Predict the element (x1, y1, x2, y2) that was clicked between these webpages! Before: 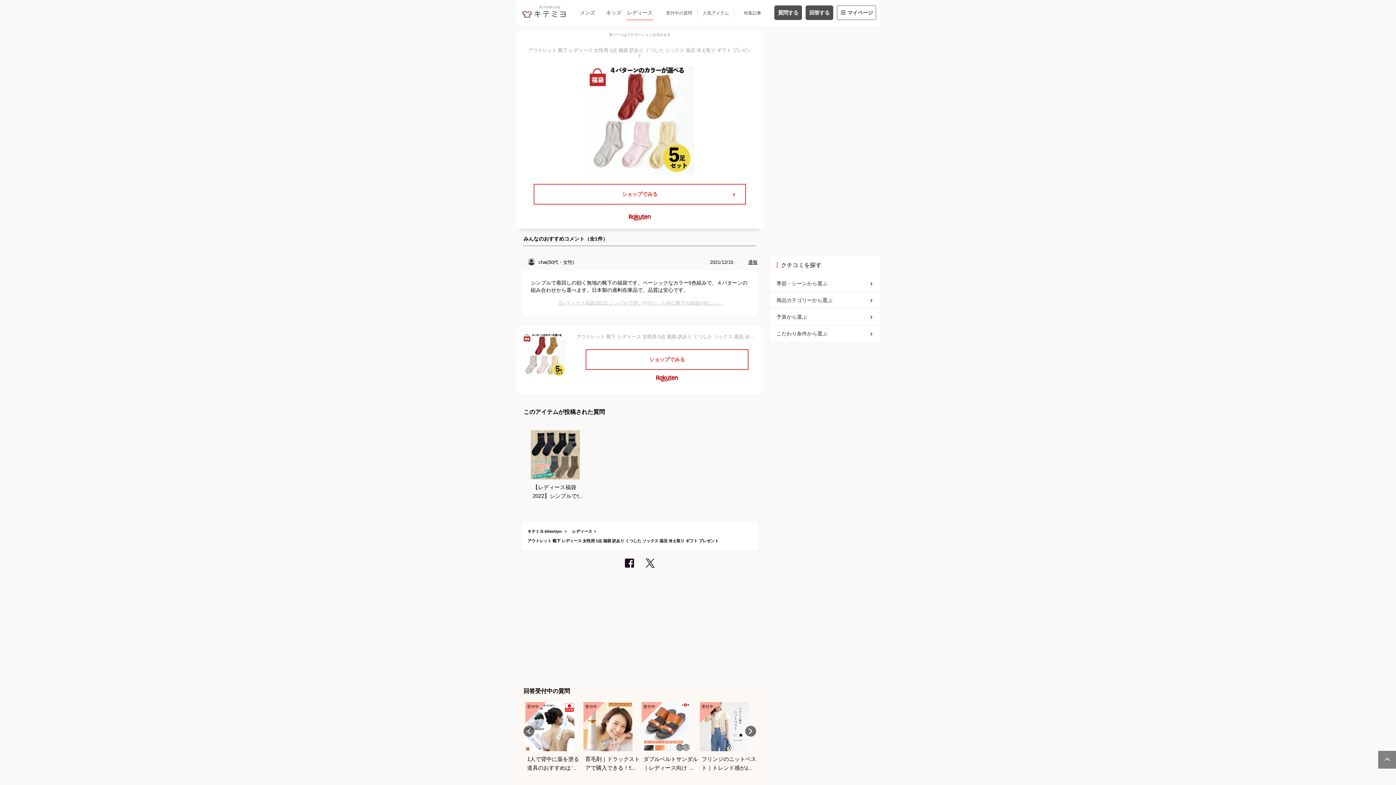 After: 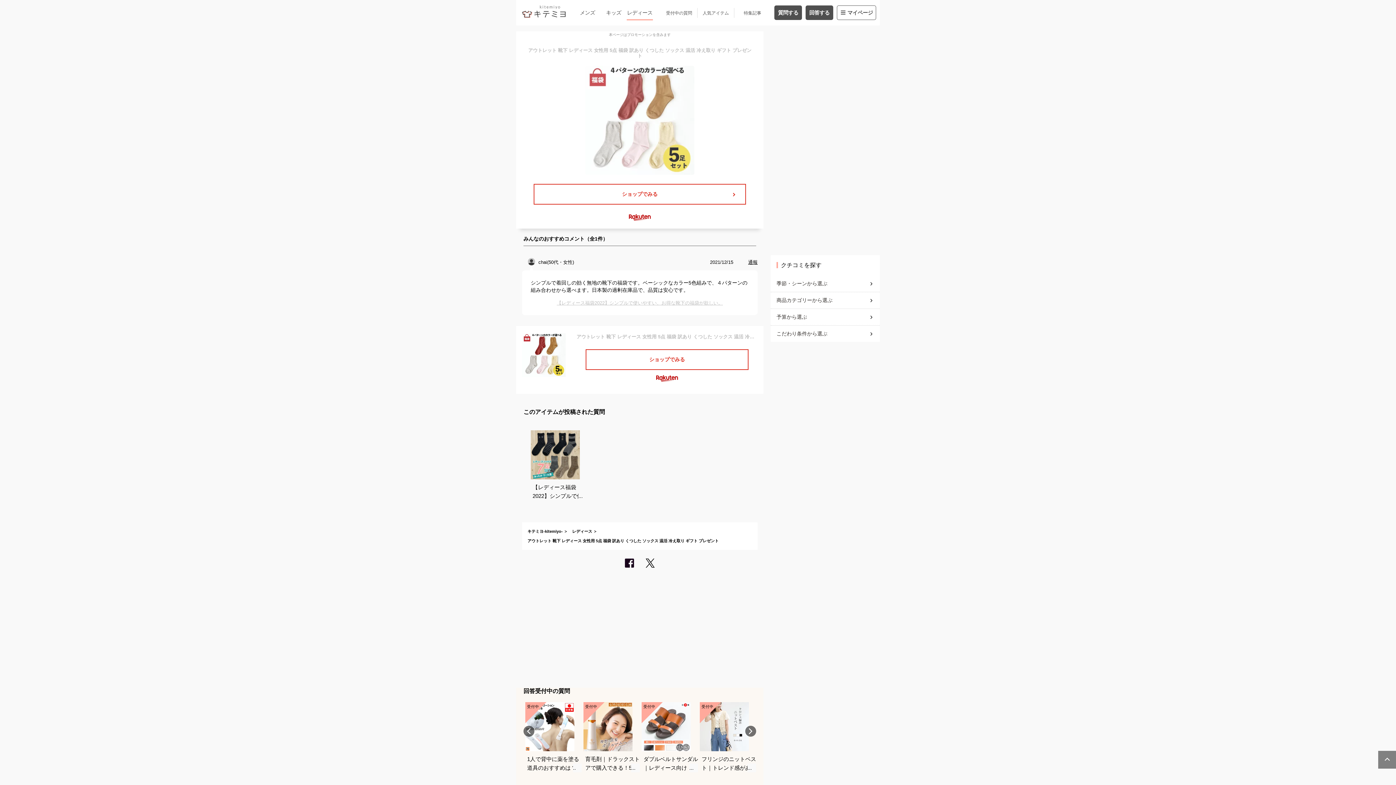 Action: bbox: (522, 44, 757, 174) label: アウトレット 靴下 レディース 女性用 5点 福袋 訳あり くつした ソックス 温活 冷え取り ギフト プレゼント